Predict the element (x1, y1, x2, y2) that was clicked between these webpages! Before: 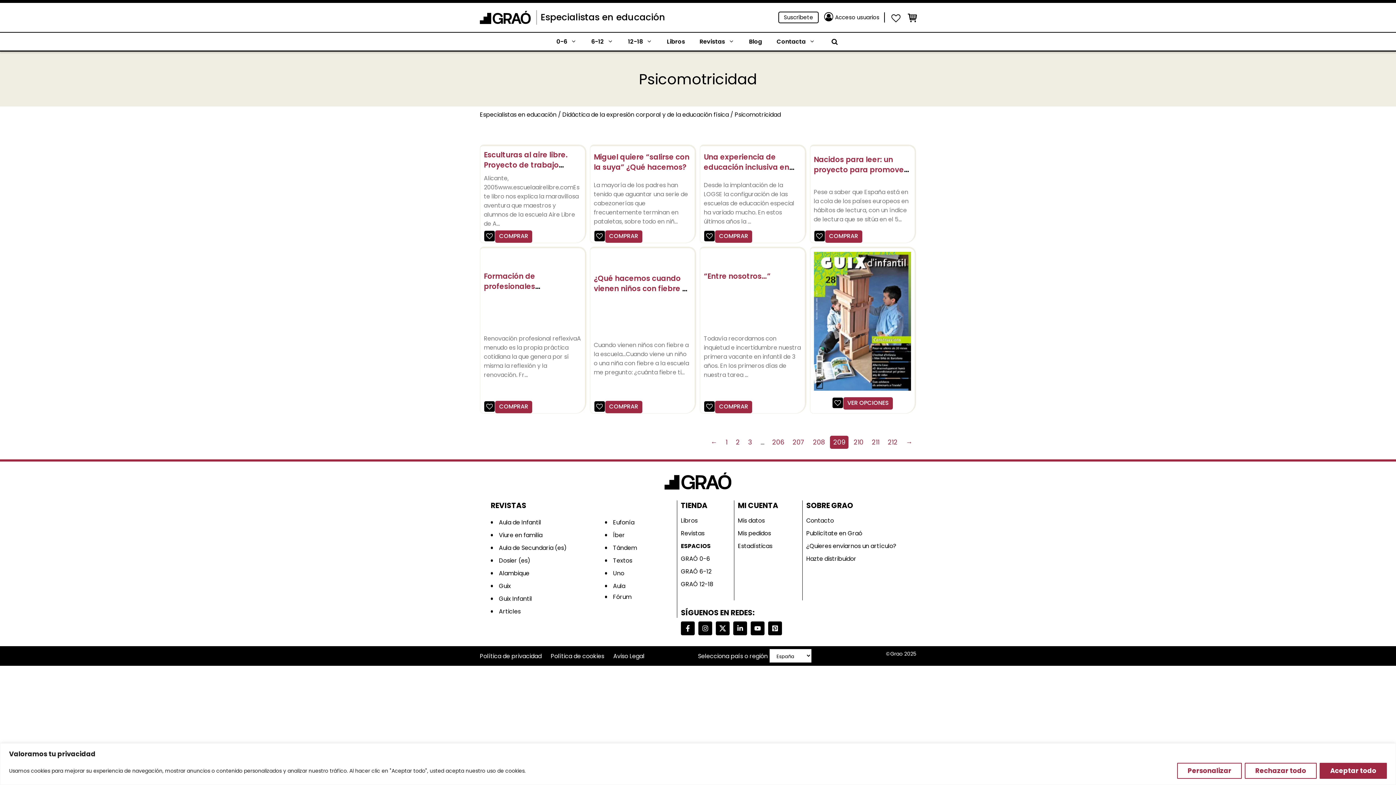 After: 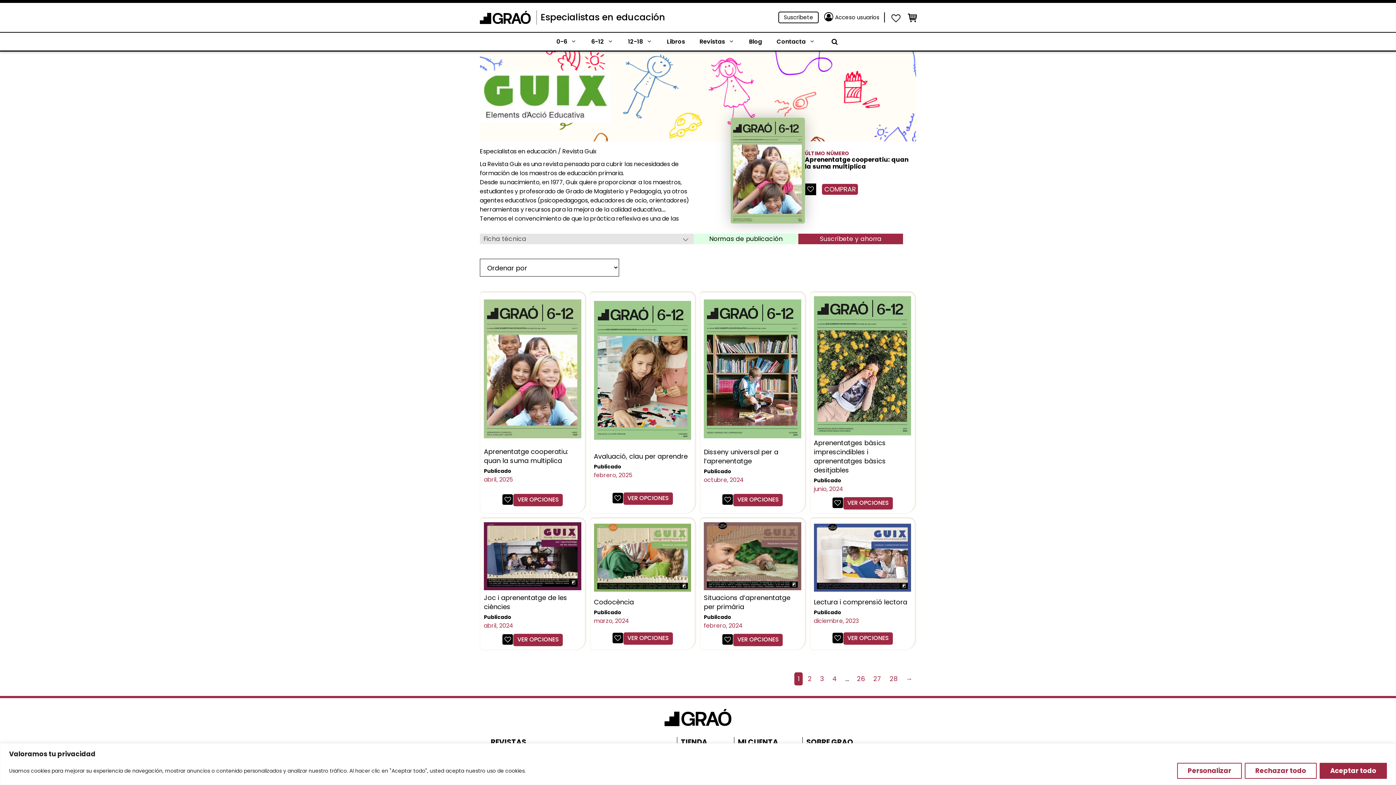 Action: label: Guix bbox: (490, 579, 518, 592)